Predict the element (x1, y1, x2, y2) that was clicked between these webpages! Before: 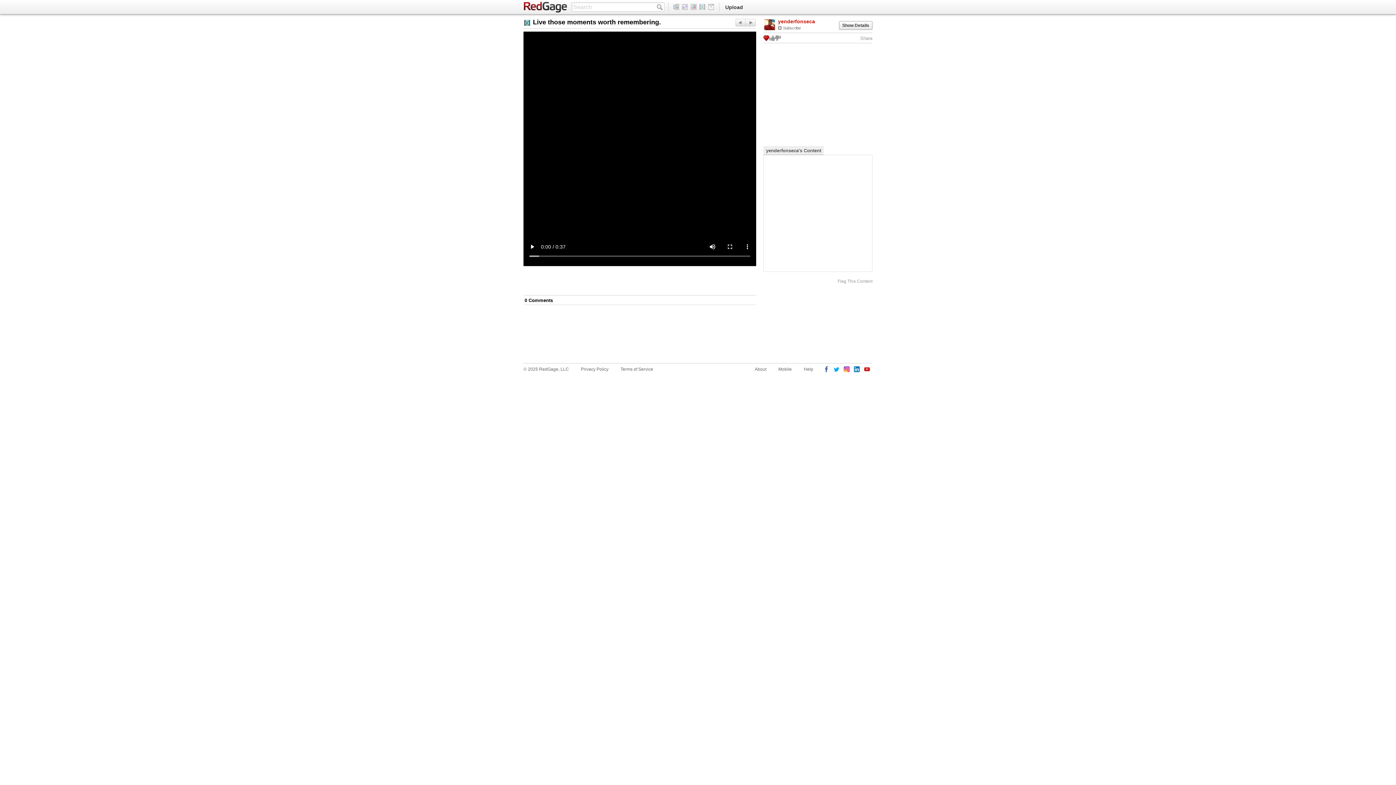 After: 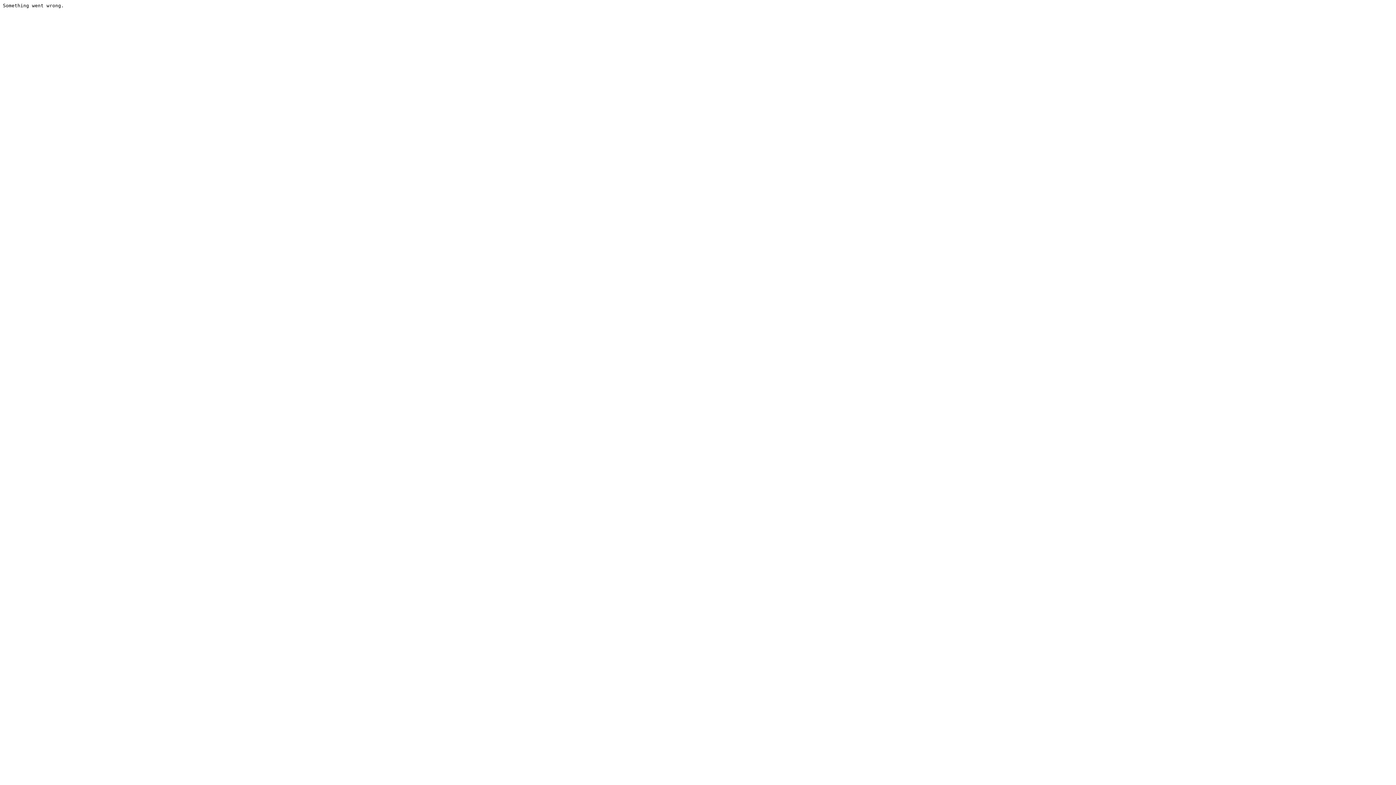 Action: bbox: (735, 18, 745, 26) label: Next